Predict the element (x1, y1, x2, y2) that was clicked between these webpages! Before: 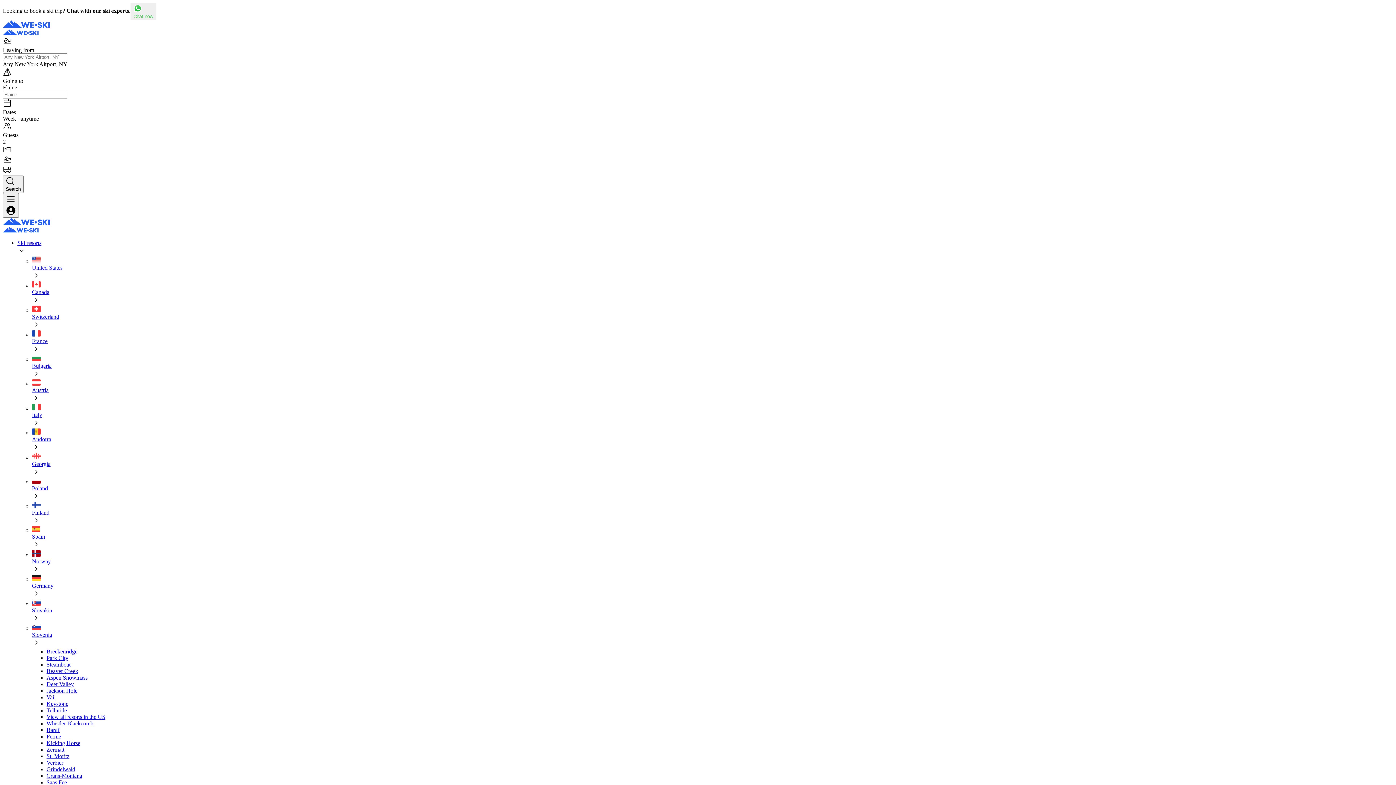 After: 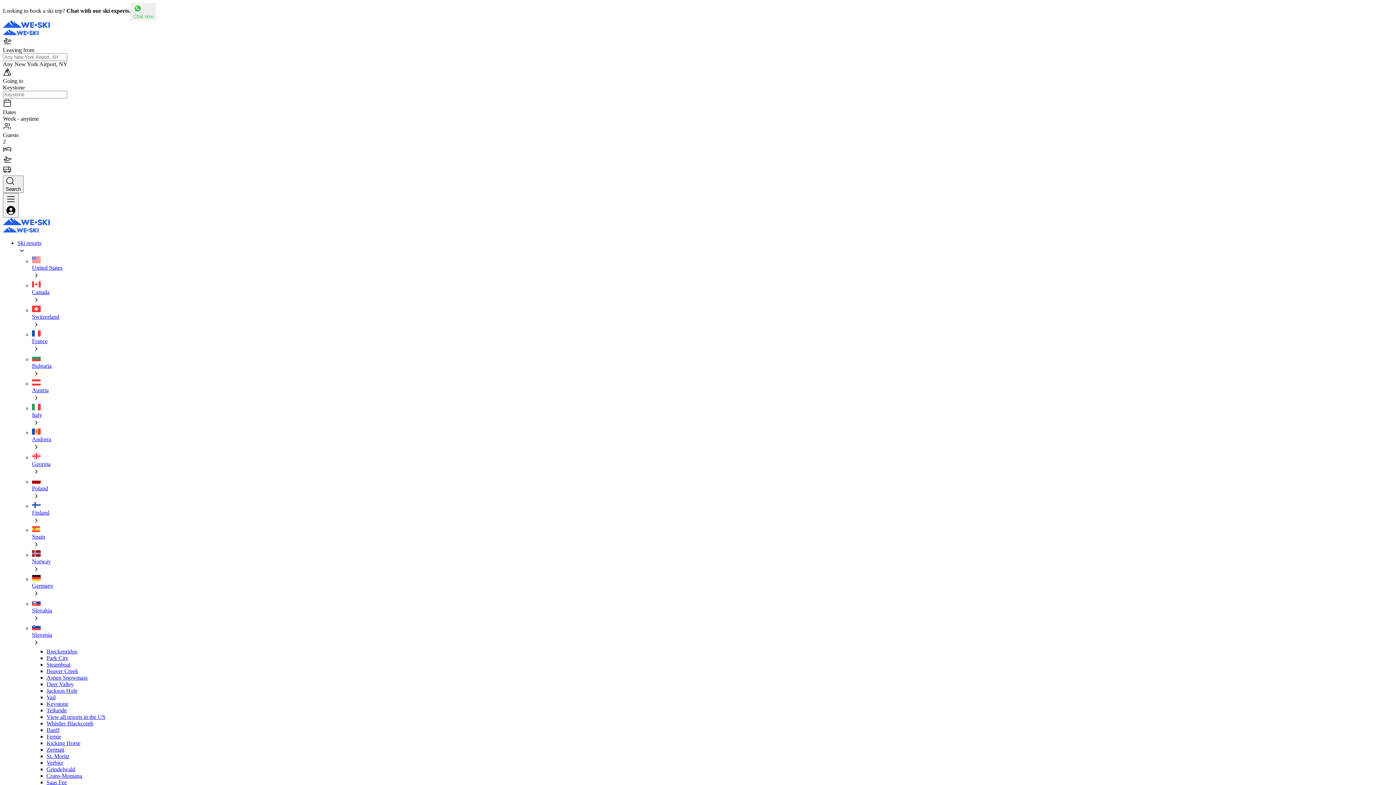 Action: bbox: (46, 701, 1393, 707) label: Keystone